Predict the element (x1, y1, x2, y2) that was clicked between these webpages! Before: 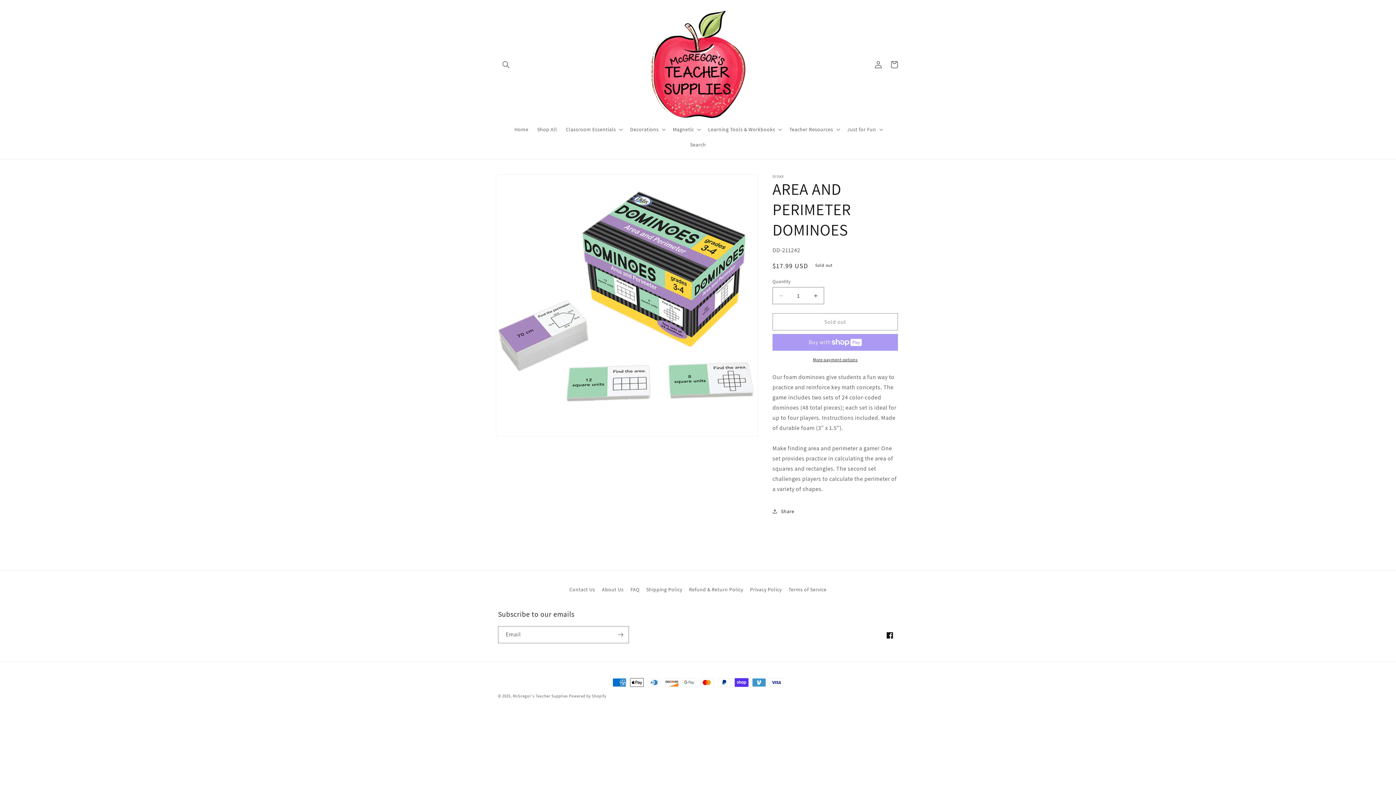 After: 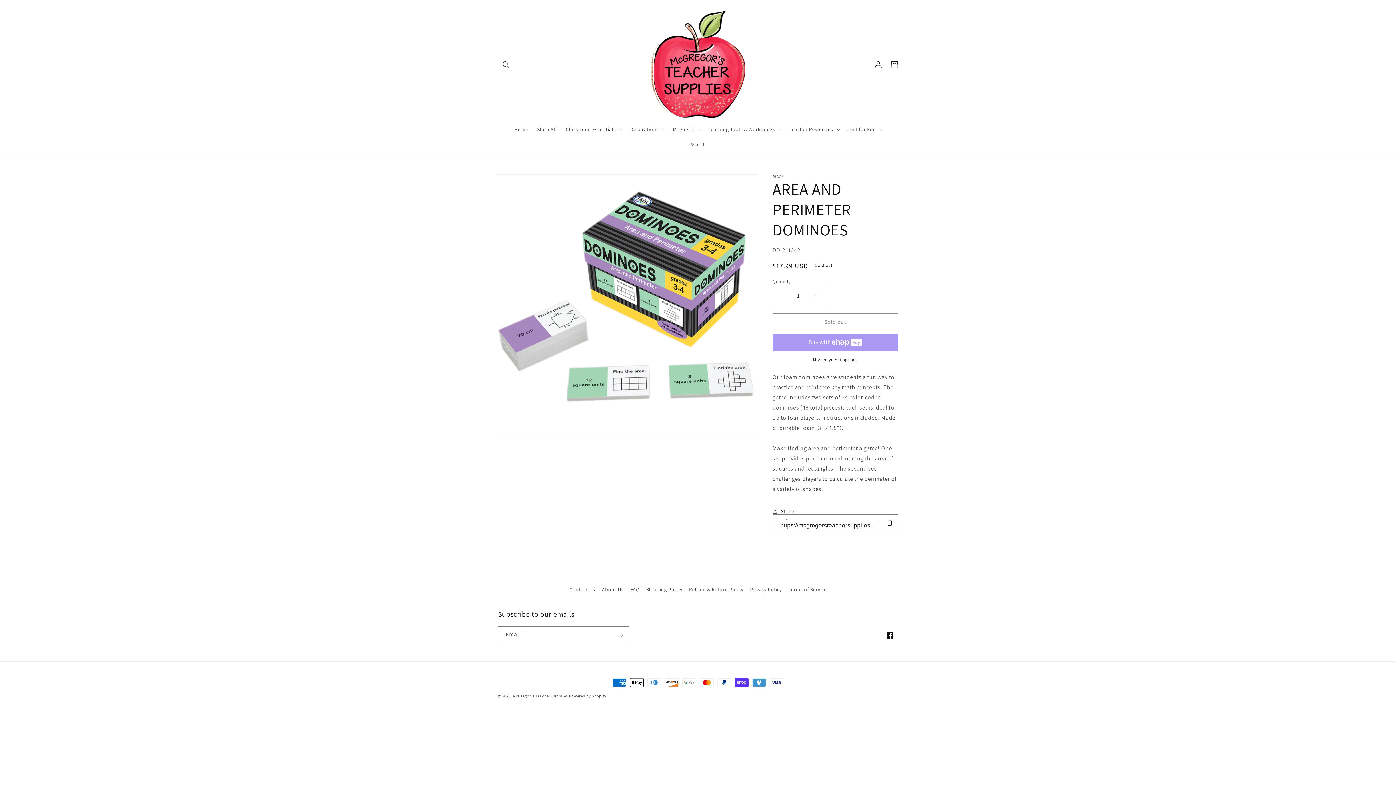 Action: bbox: (772, 503, 794, 519) label: Share